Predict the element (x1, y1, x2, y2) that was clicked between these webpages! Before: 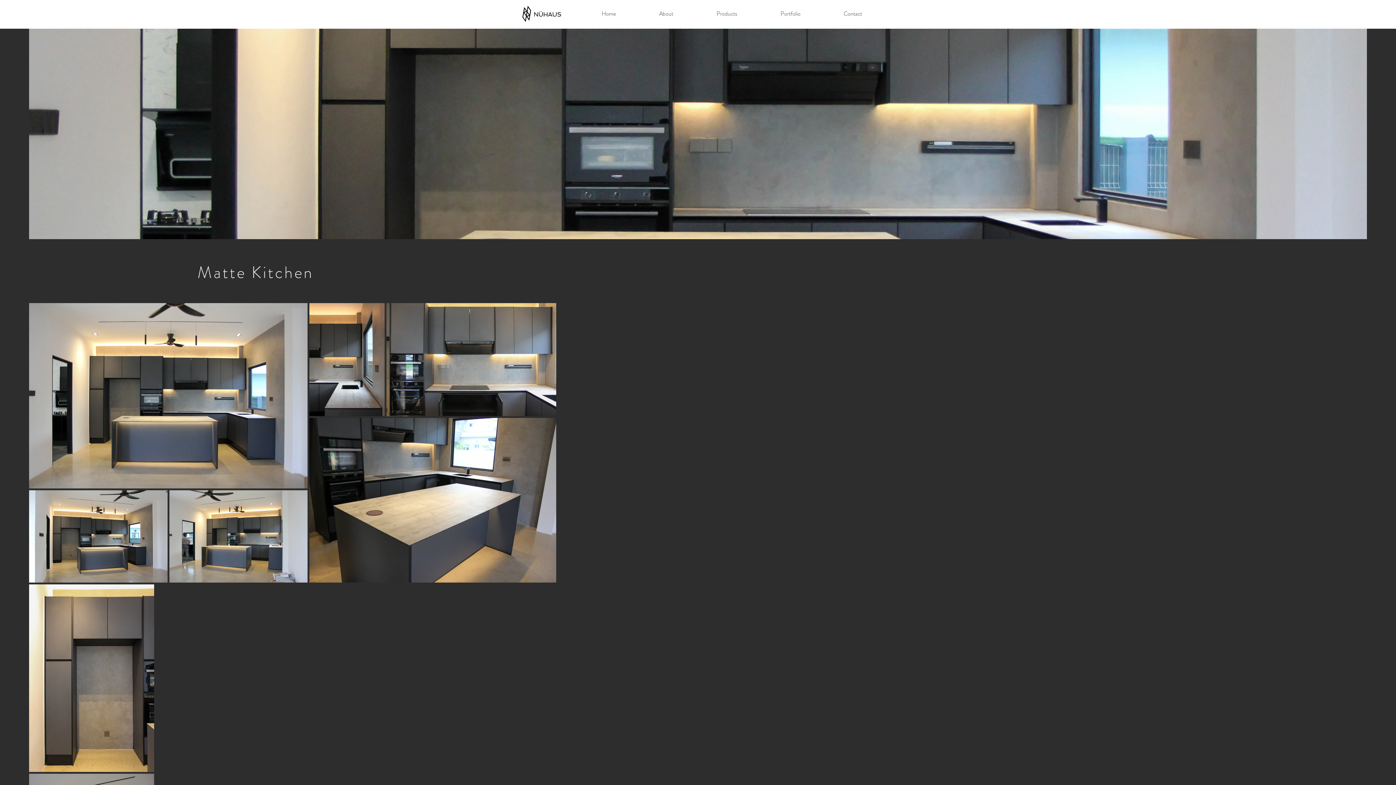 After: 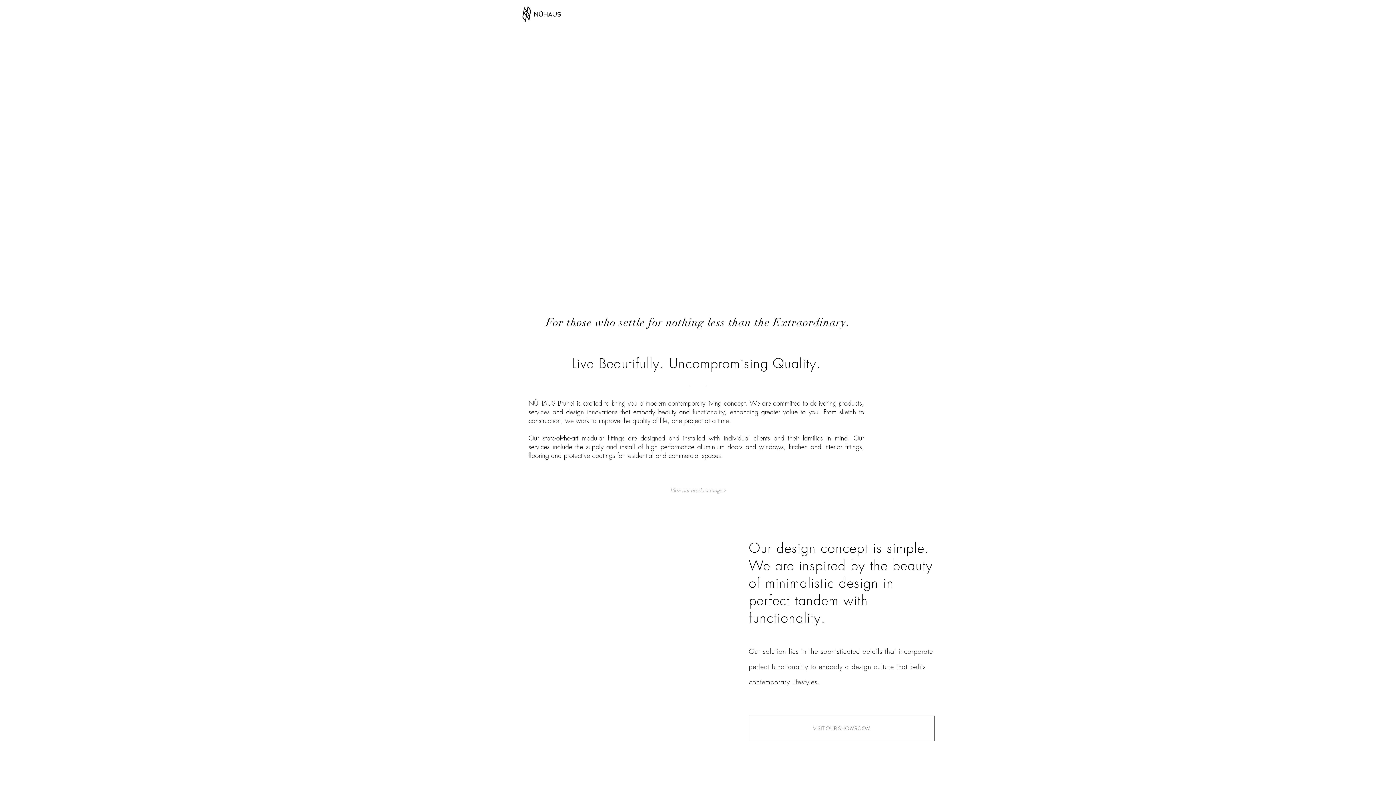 Action: bbox: (522, 5, 561, 21)